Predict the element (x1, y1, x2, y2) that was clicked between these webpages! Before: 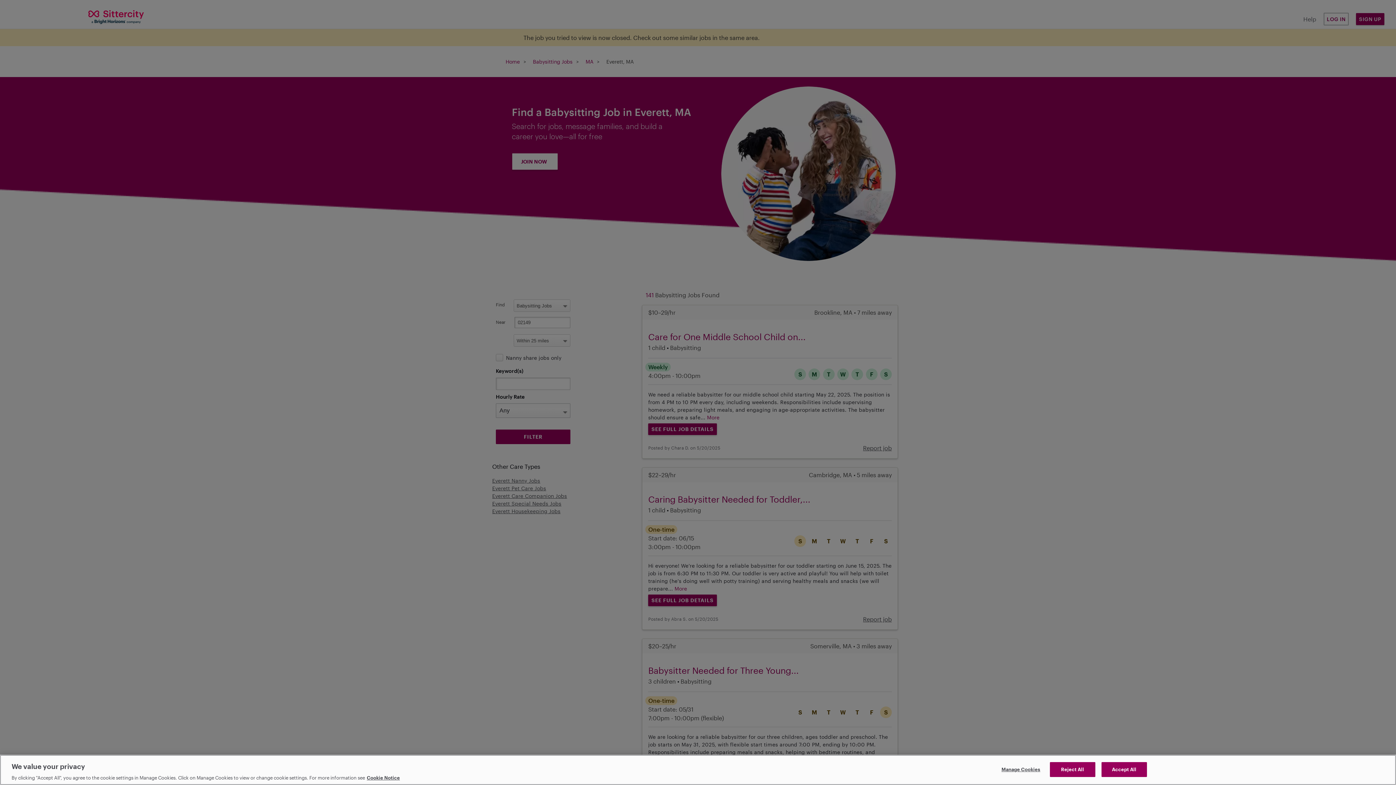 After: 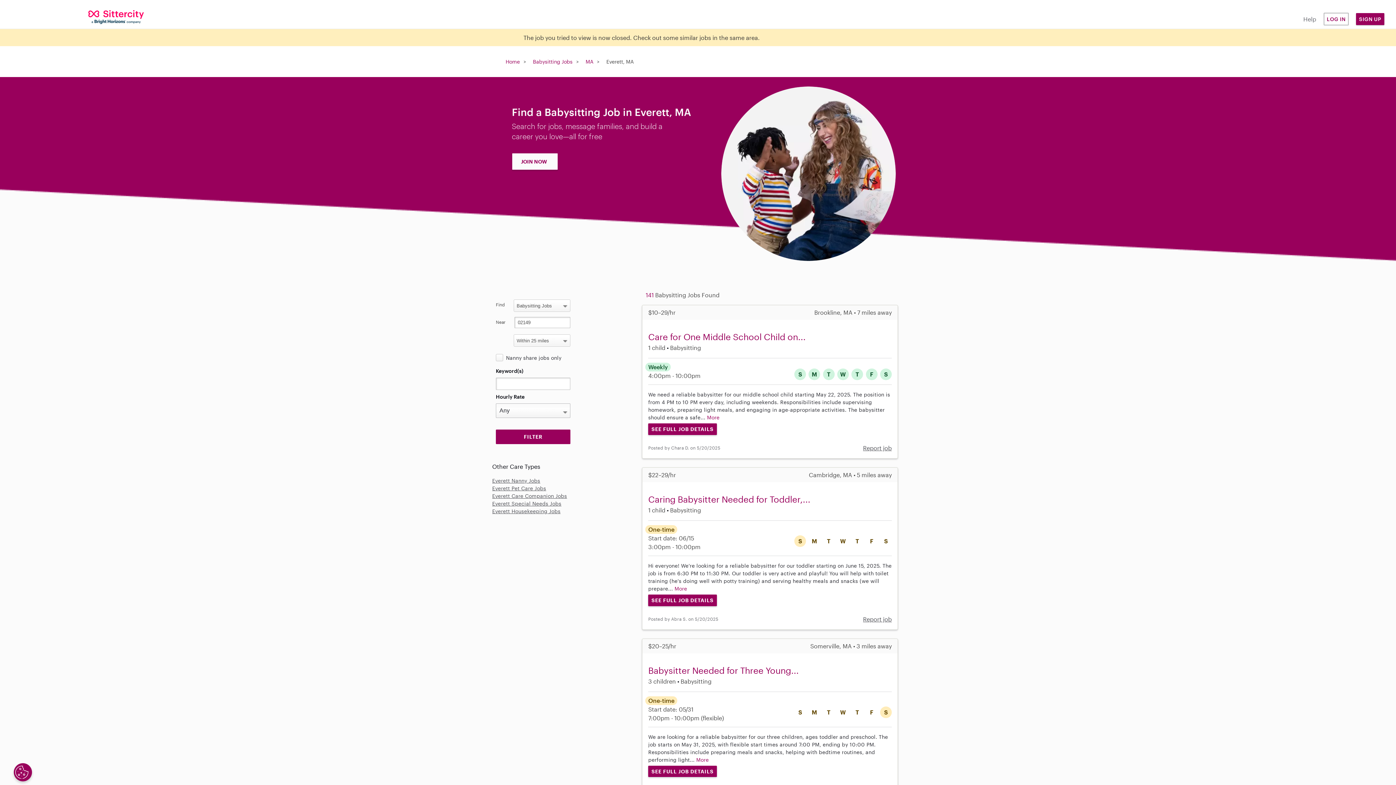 Action: label: Reject All bbox: (1050, 762, 1095, 777)